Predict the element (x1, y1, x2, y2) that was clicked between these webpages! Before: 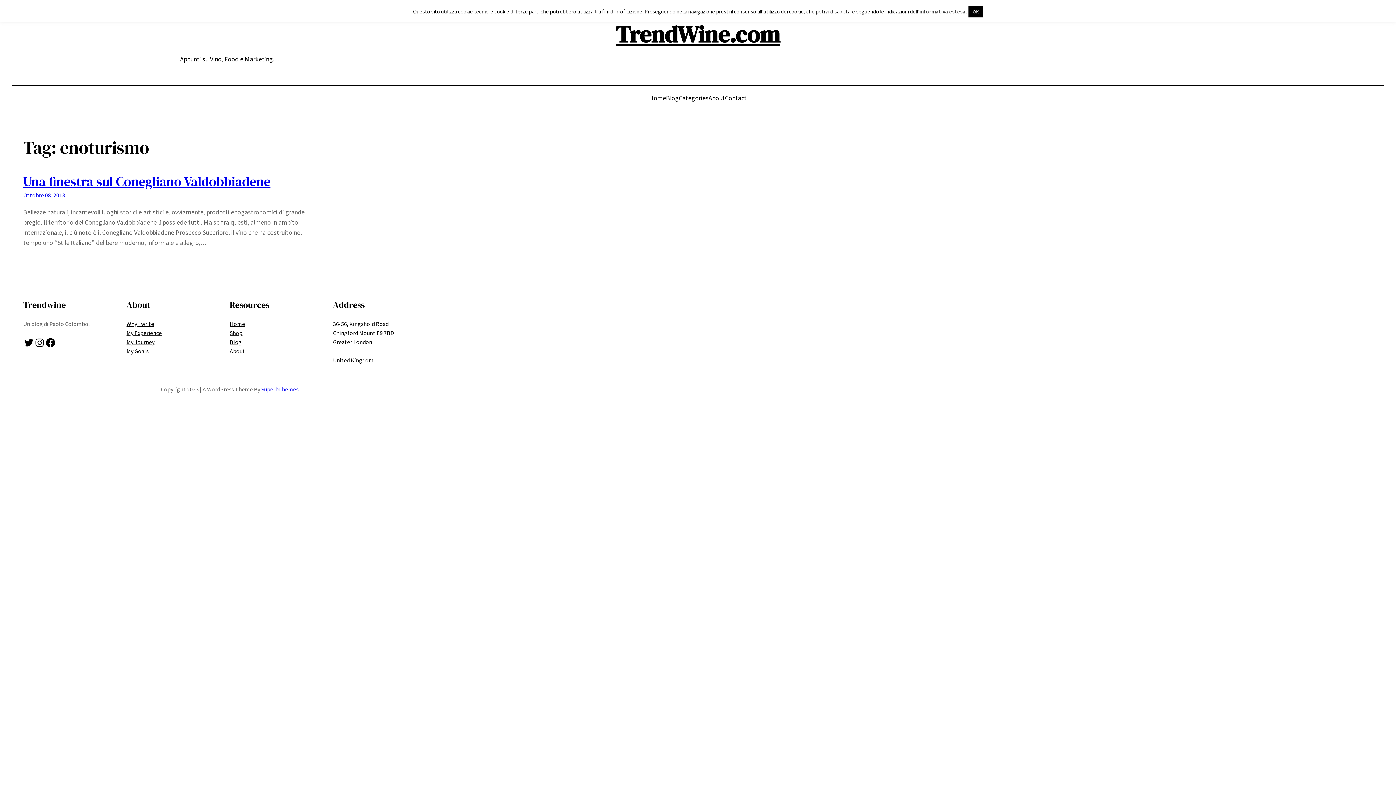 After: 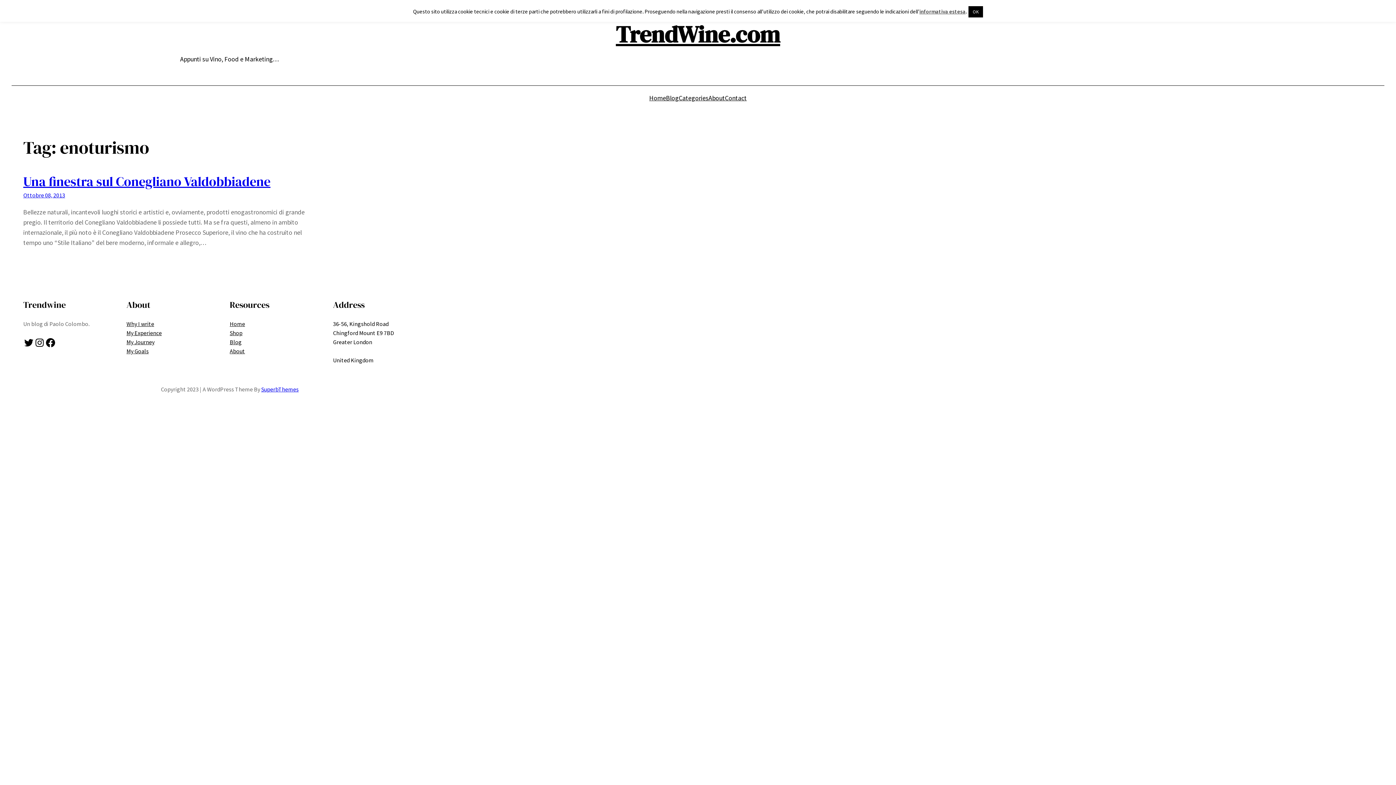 Action: bbox: (126, 328, 161, 337) label: My Experience